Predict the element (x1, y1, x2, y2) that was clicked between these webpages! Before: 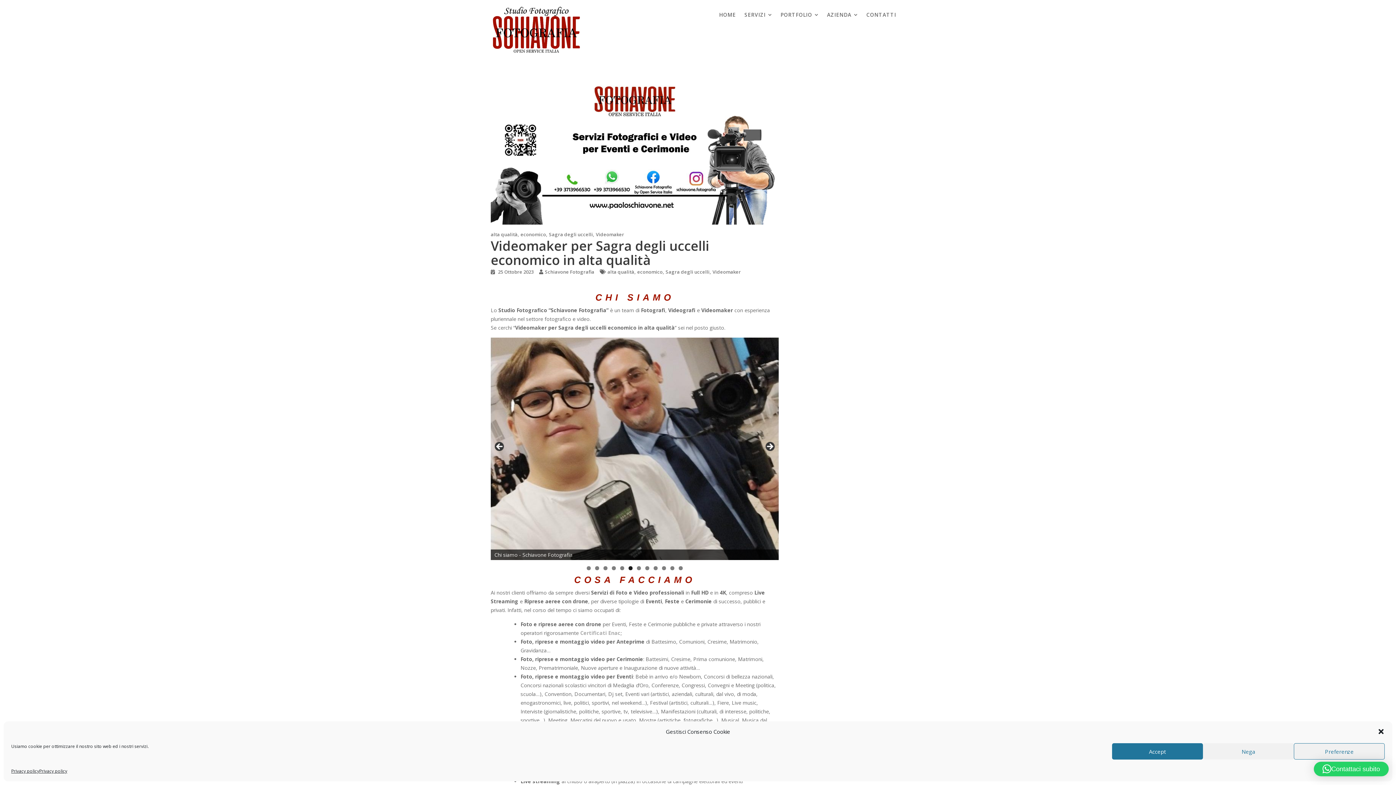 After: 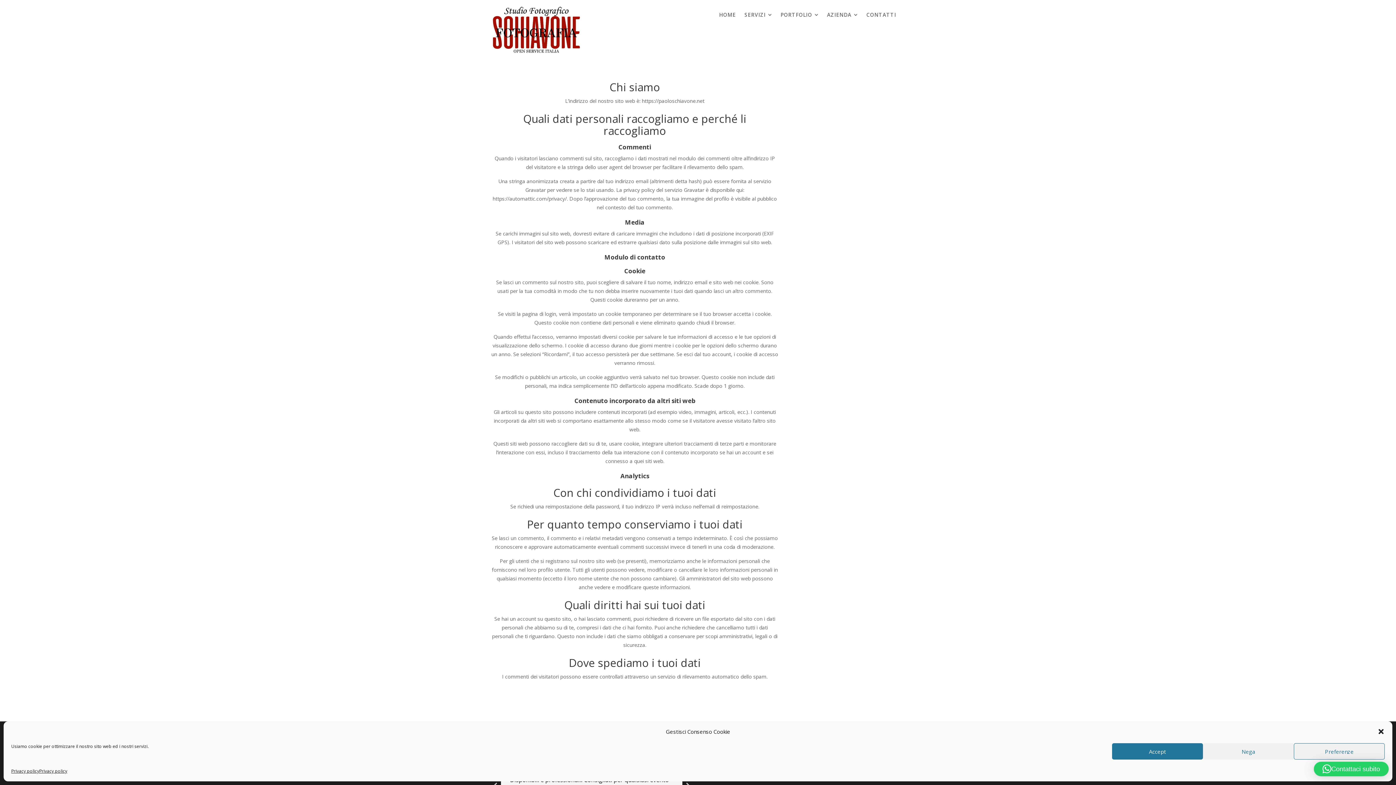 Action: bbox: (39, 767, 67, 776) label: Privacy policy